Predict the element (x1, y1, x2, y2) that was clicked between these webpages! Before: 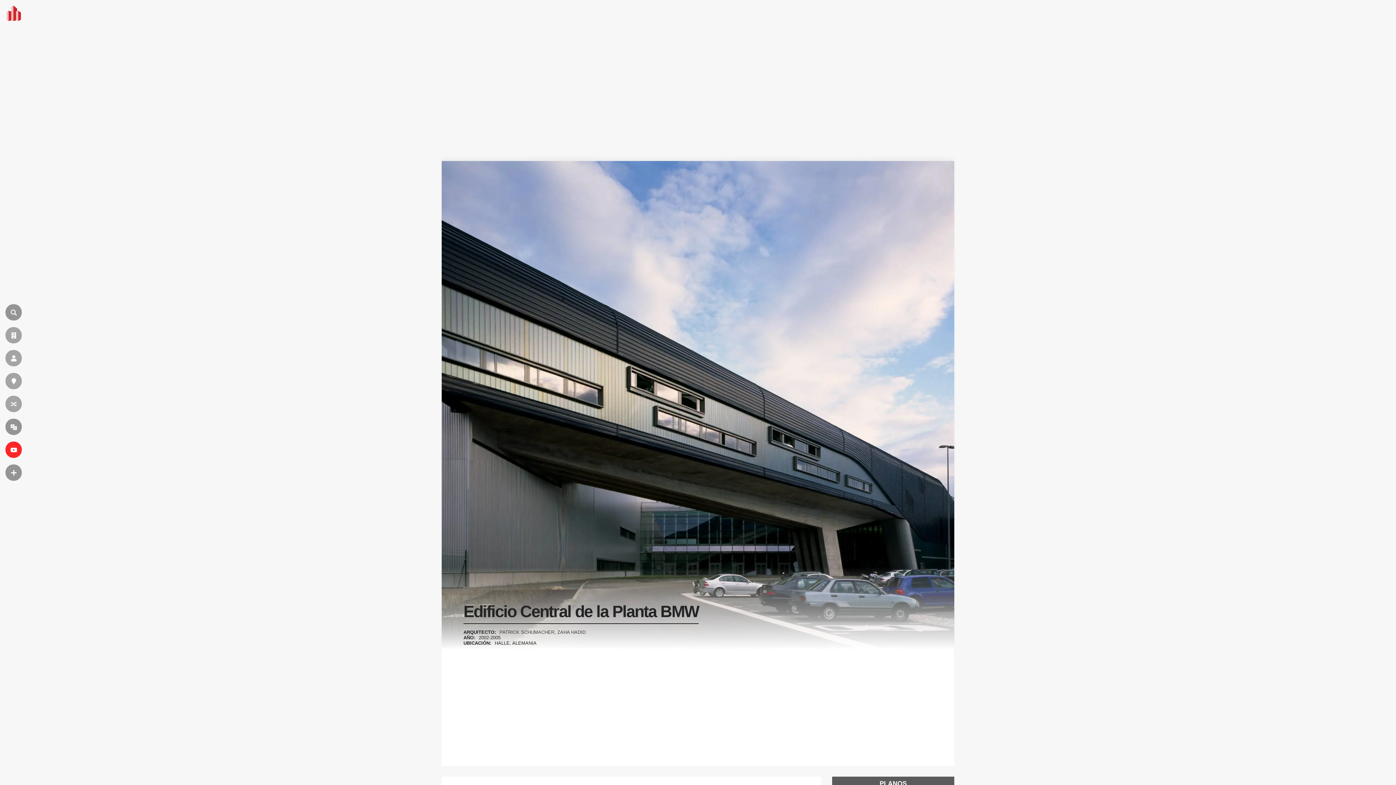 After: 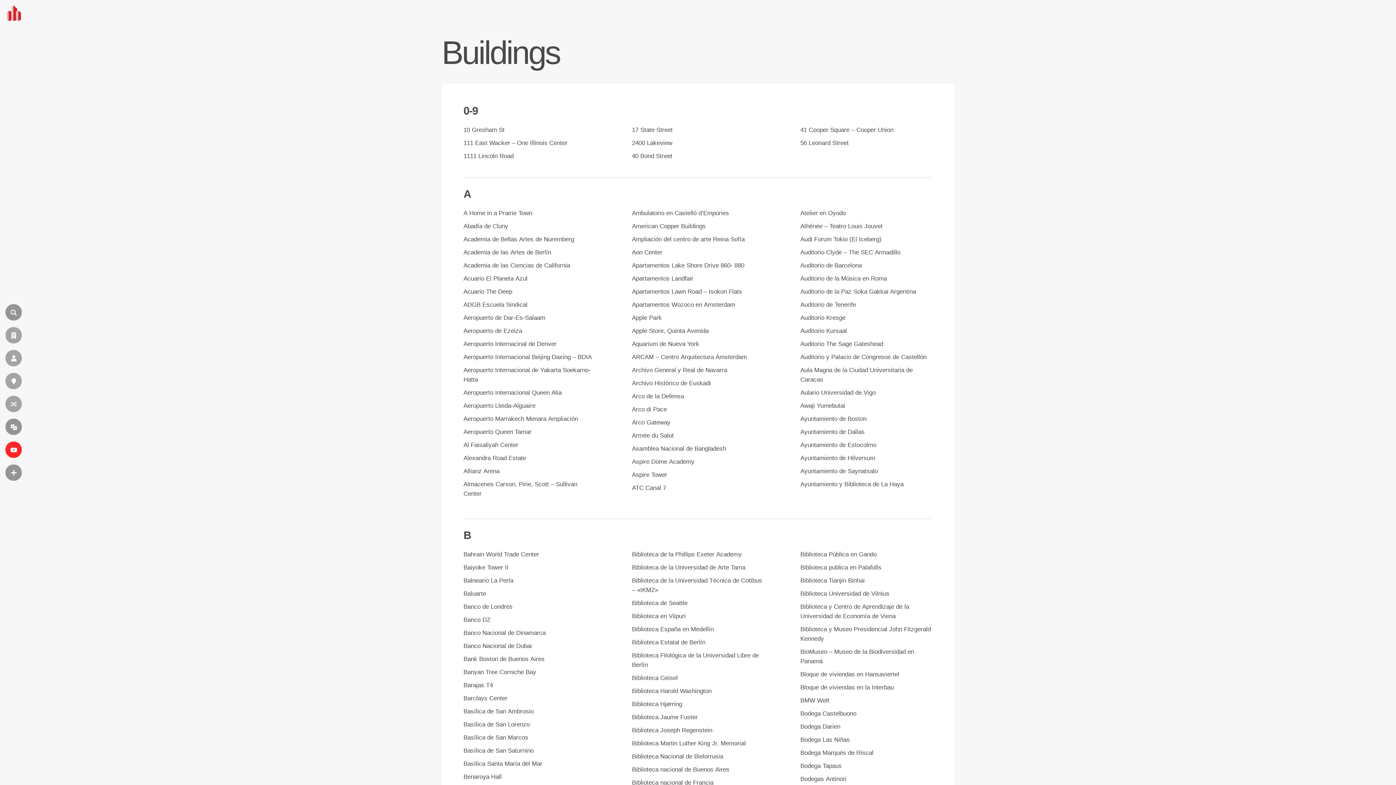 Action: bbox: (5, 327, 21, 343) label: EDIFICIOS